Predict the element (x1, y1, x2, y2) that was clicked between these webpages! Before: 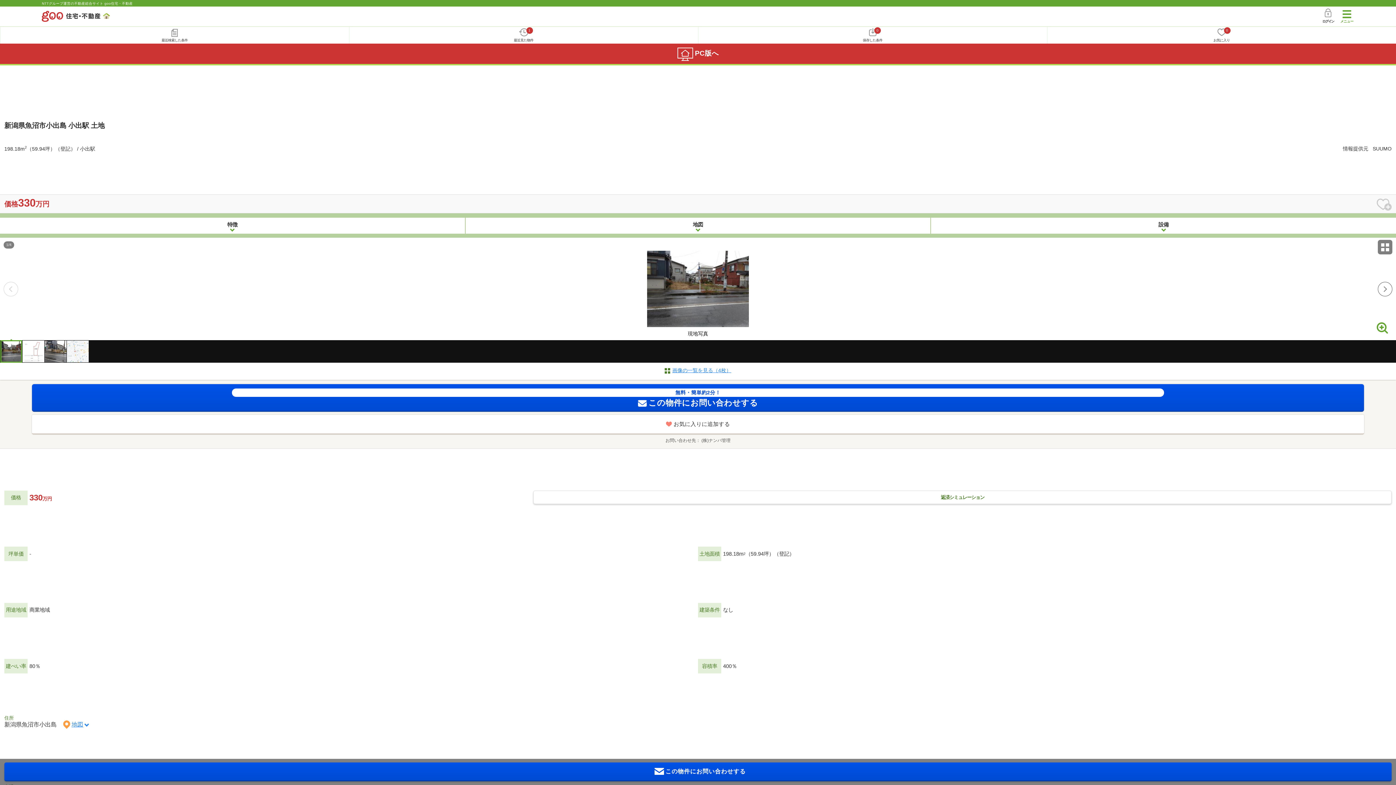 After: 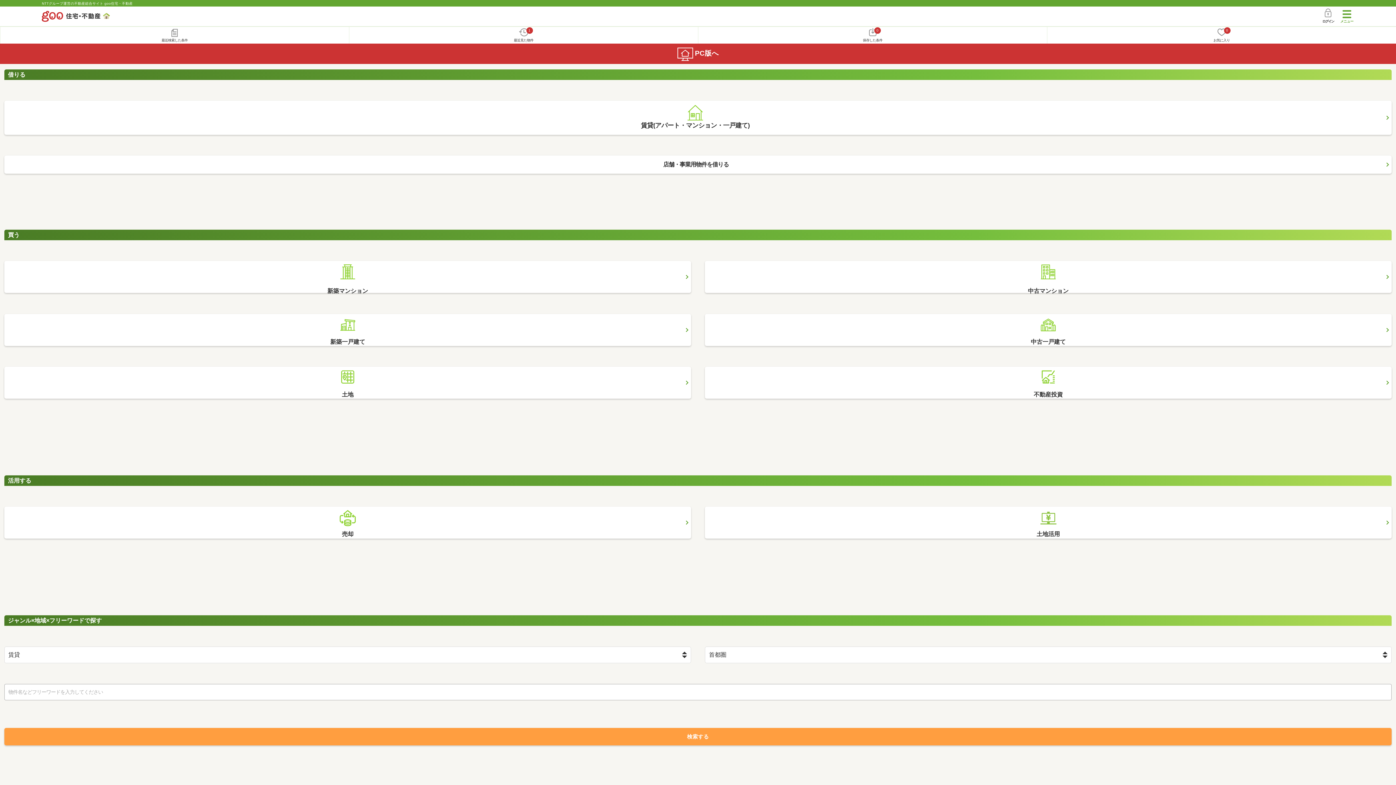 Action: bbox: (41, 10, 109, 21)